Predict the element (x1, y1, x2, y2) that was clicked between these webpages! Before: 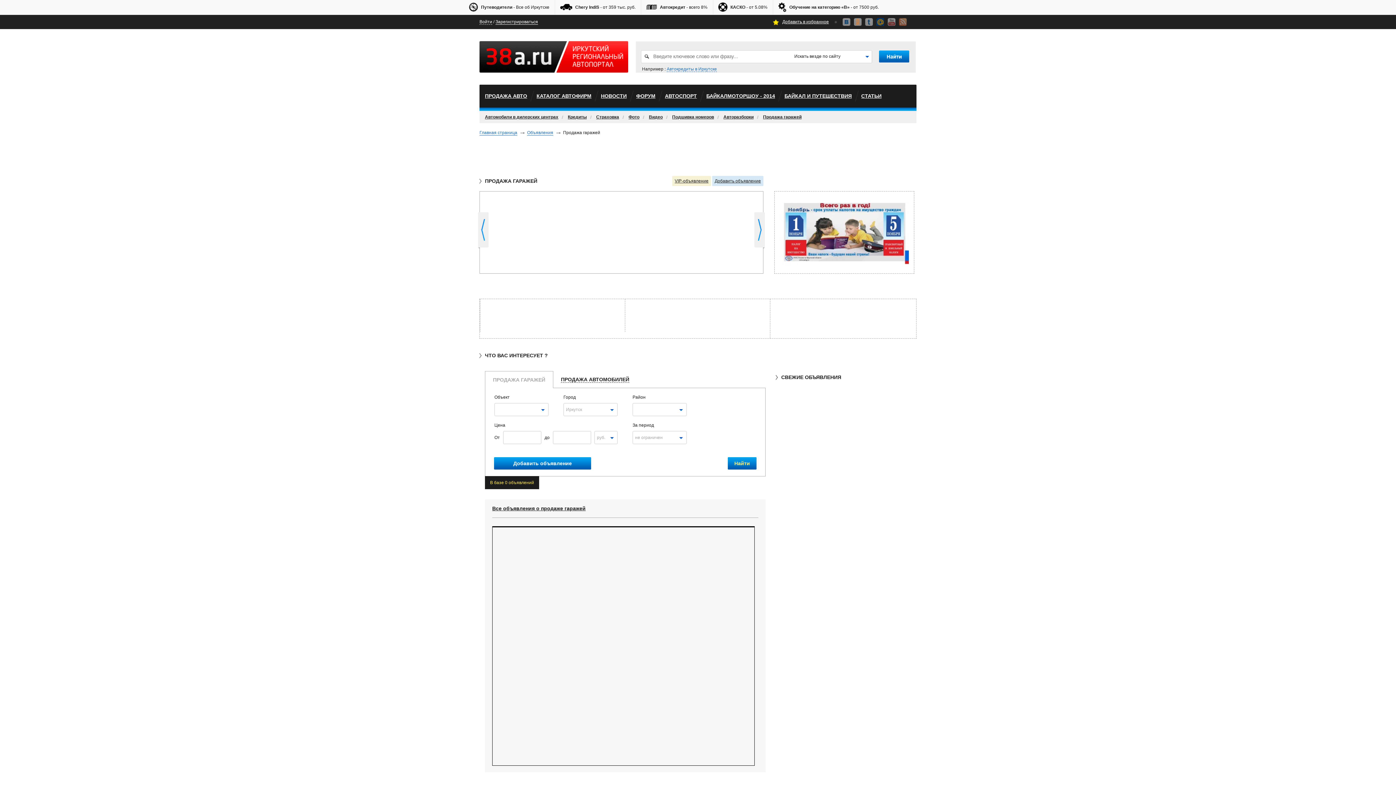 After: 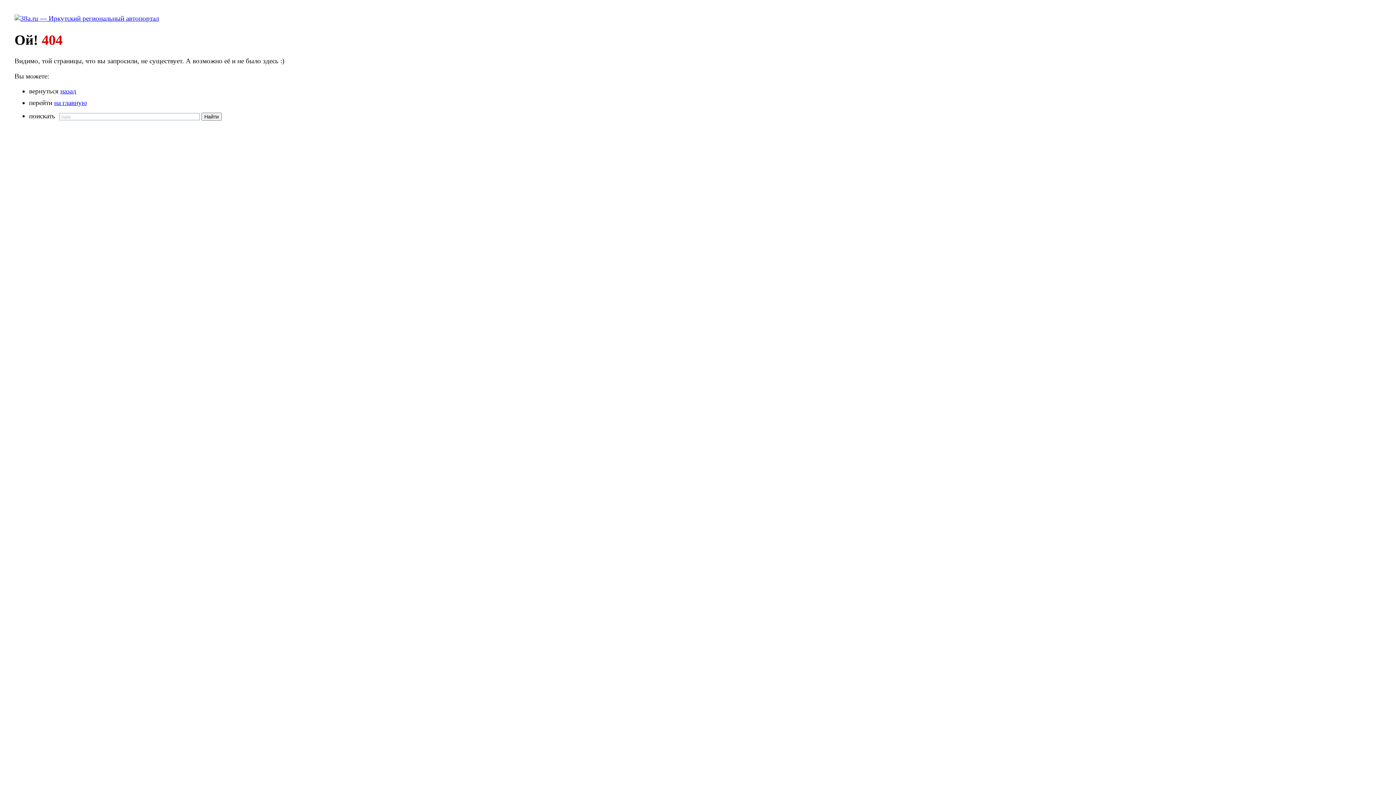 Action: label: ПРОДАЖА АВТО bbox: (485, 93, 527, 98)